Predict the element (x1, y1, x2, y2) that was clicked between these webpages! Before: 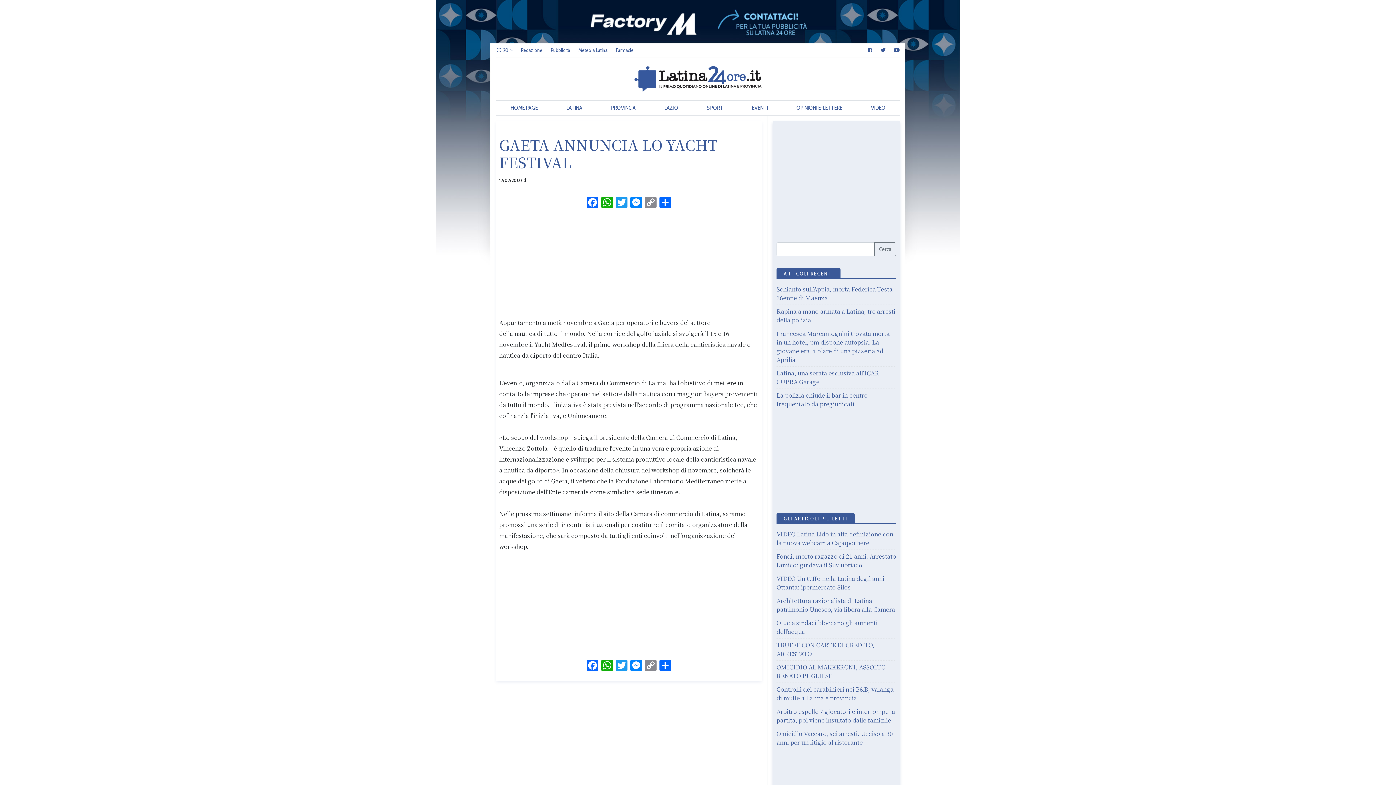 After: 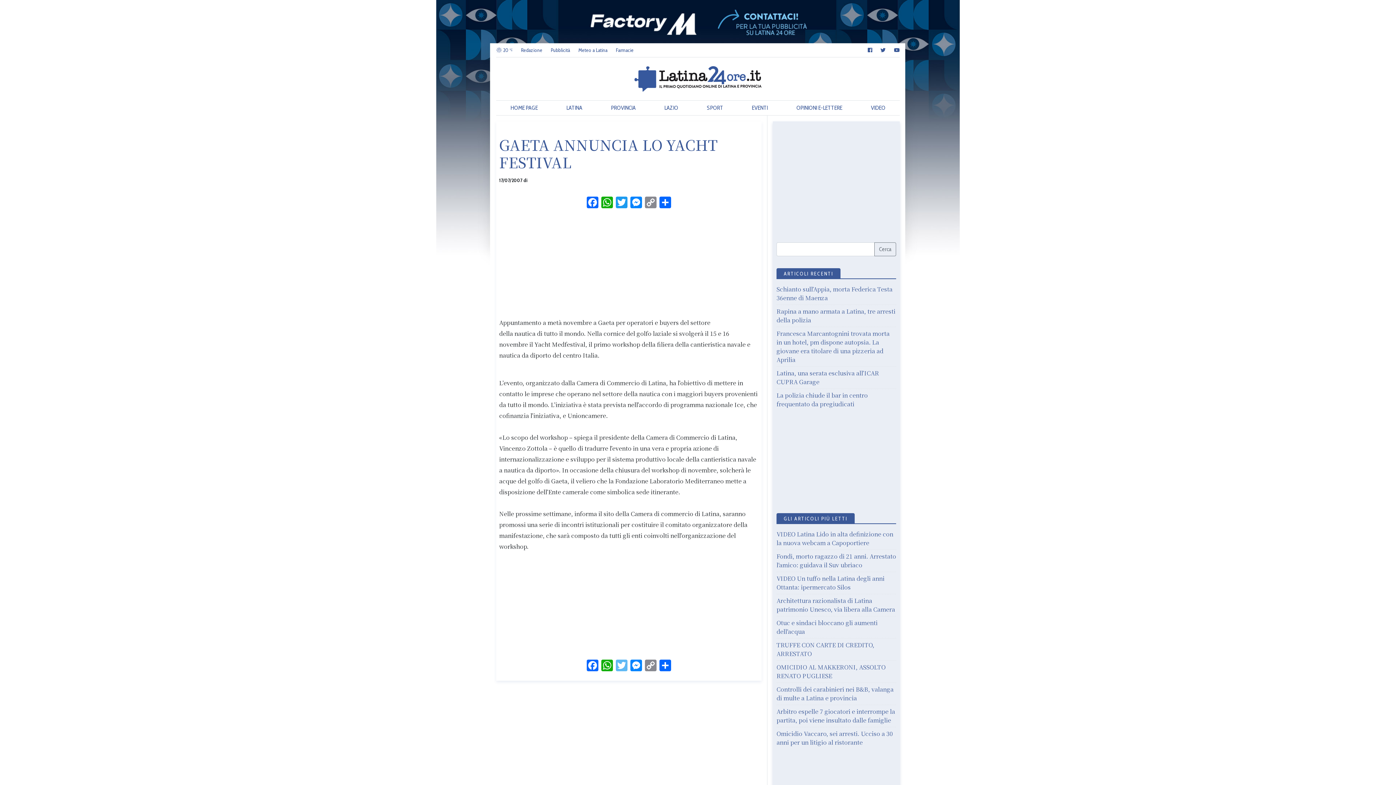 Action: bbox: (614, 660, 629, 672) label: Twitter